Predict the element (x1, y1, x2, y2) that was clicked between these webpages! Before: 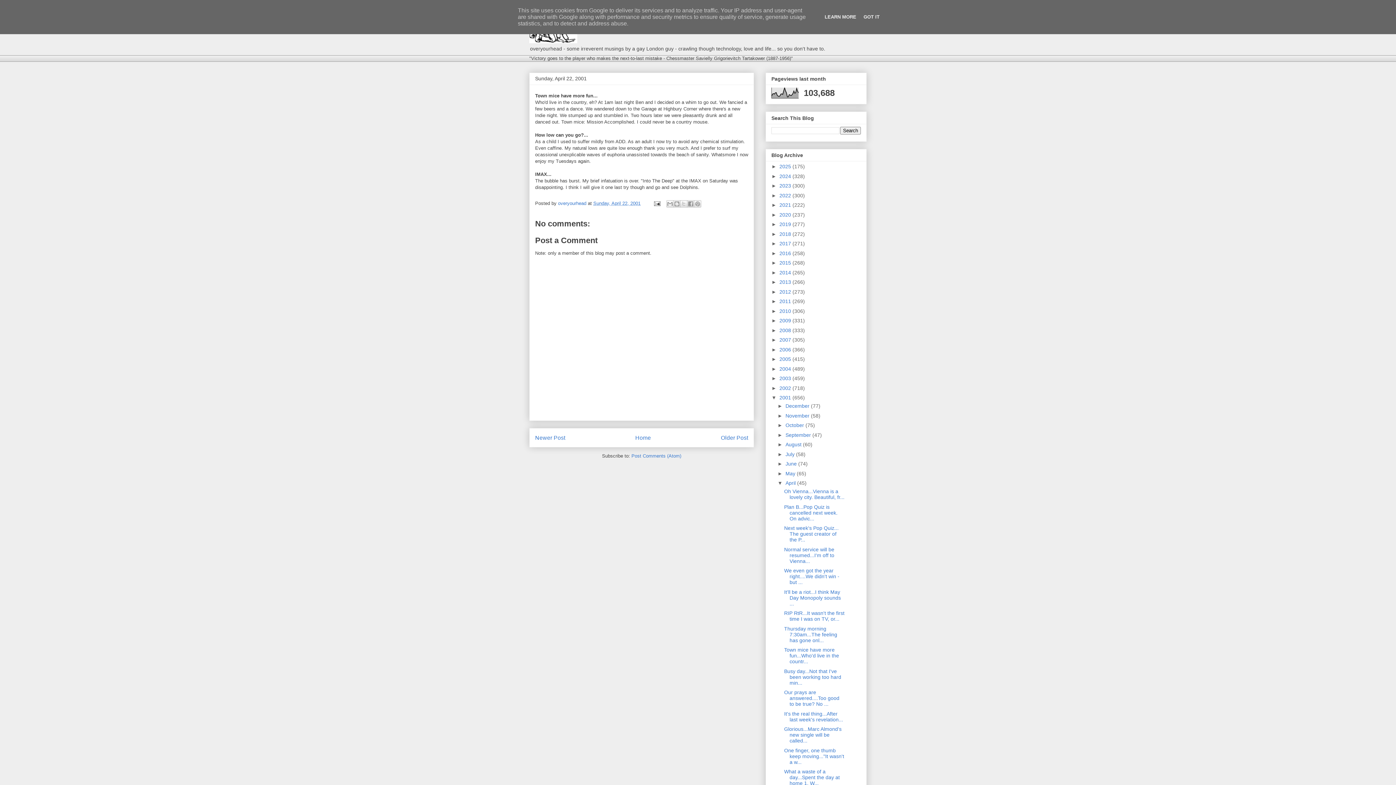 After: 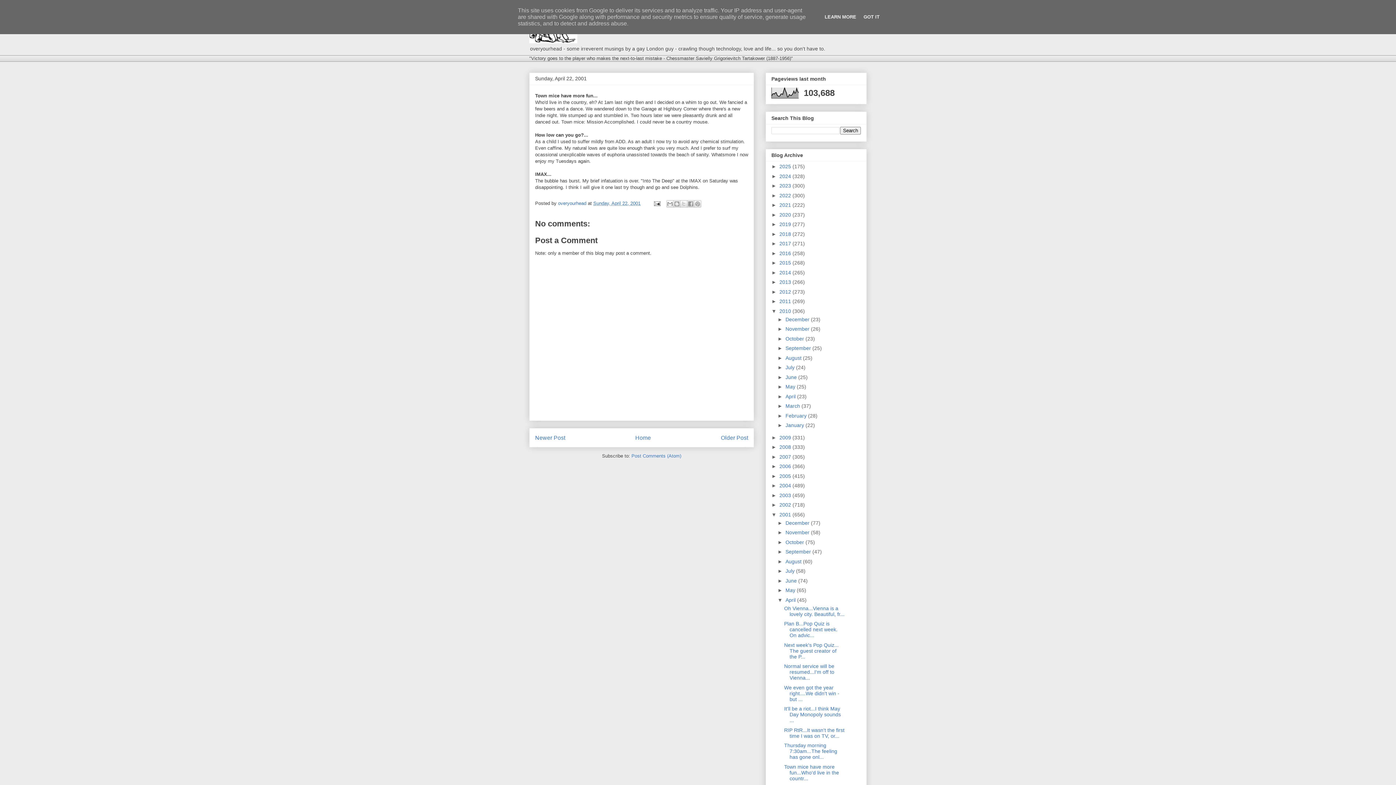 Action: bbox: (771, 308, 779, 314) label: ►  